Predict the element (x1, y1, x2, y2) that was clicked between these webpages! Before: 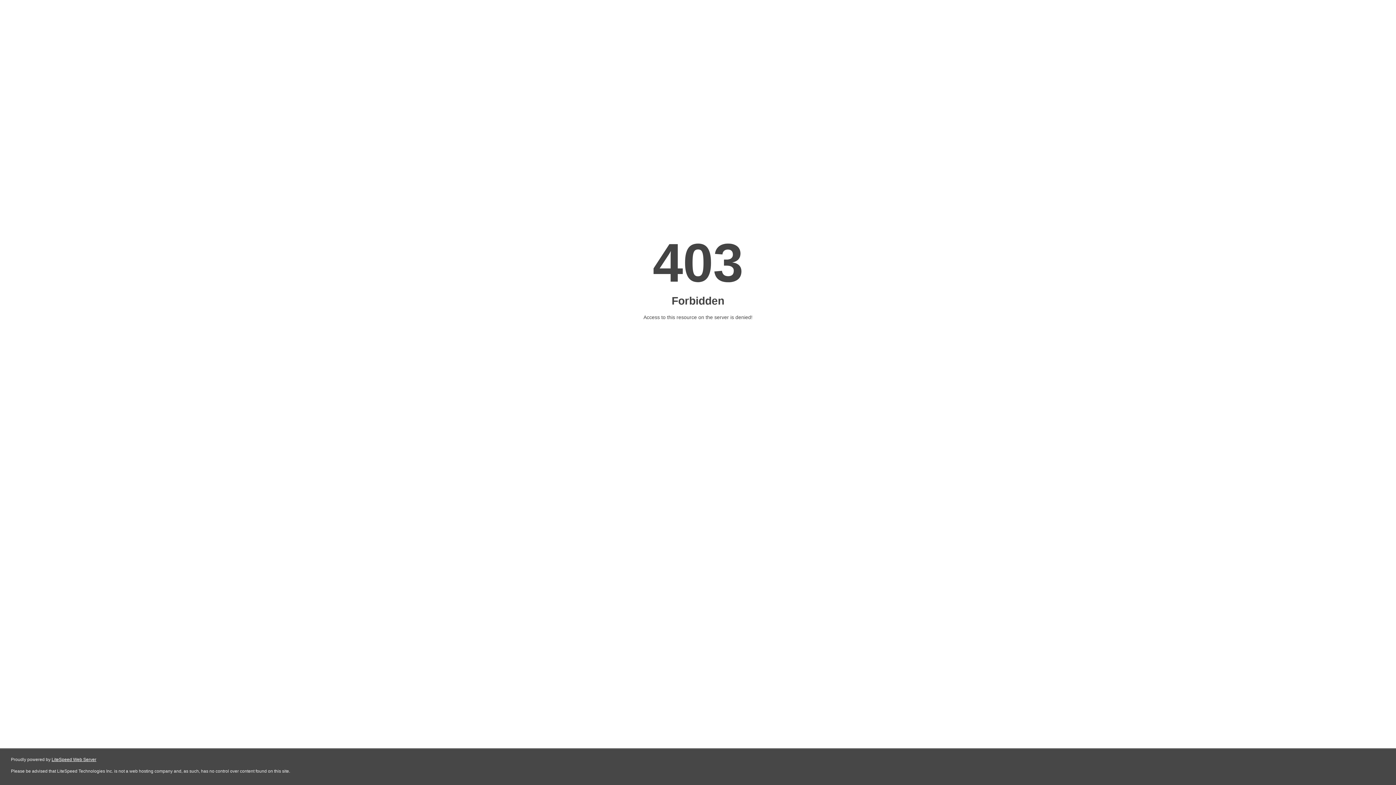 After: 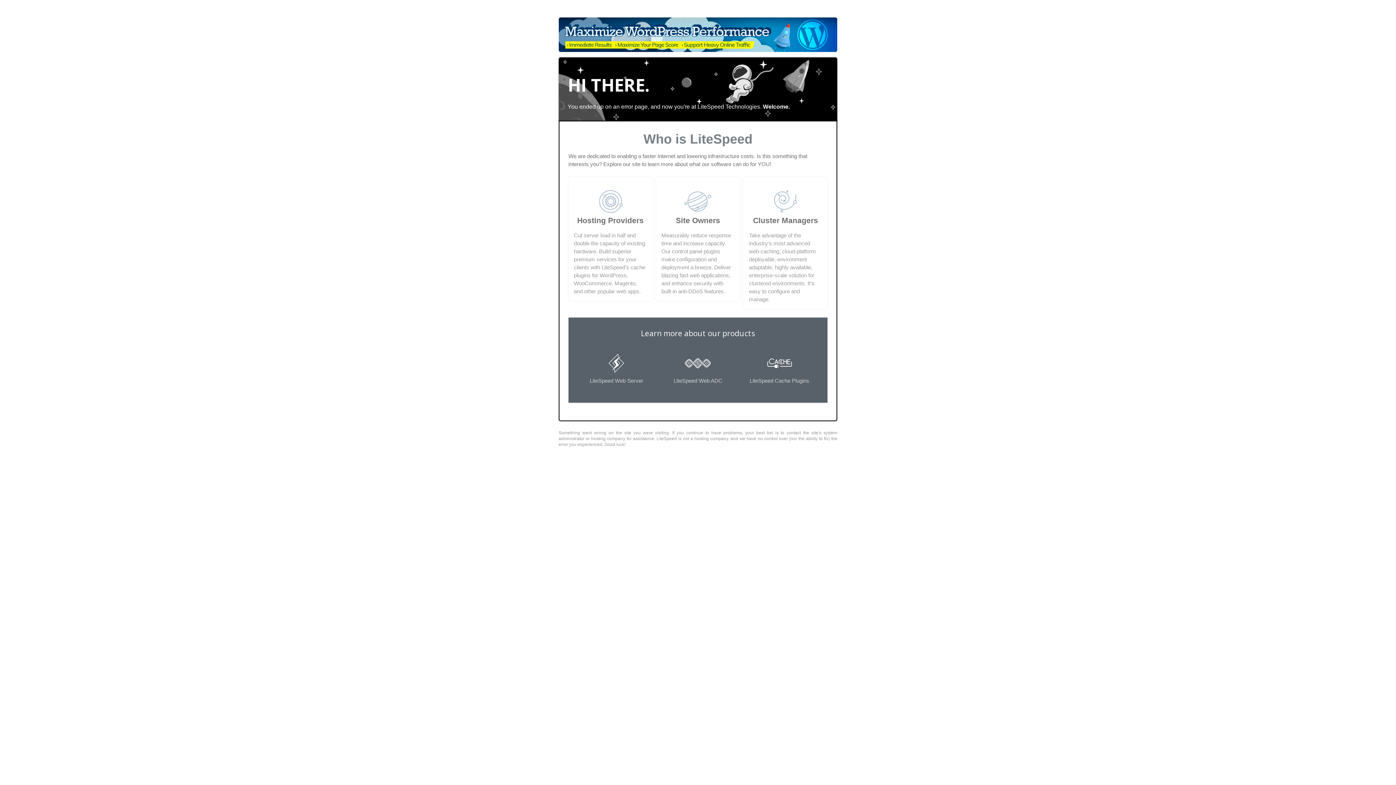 Action: label: LiteSpeed Web Server bbox: (51, 757, 96, 762)